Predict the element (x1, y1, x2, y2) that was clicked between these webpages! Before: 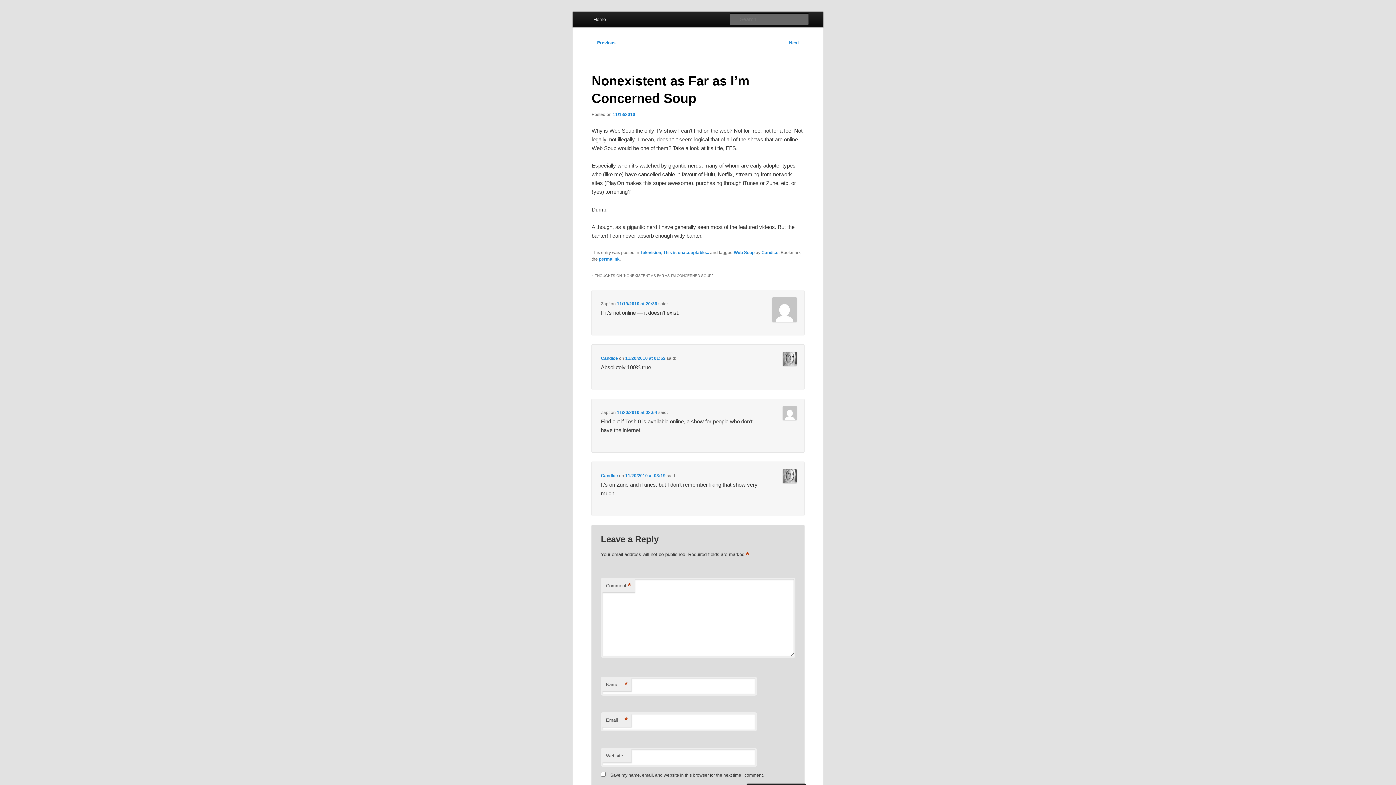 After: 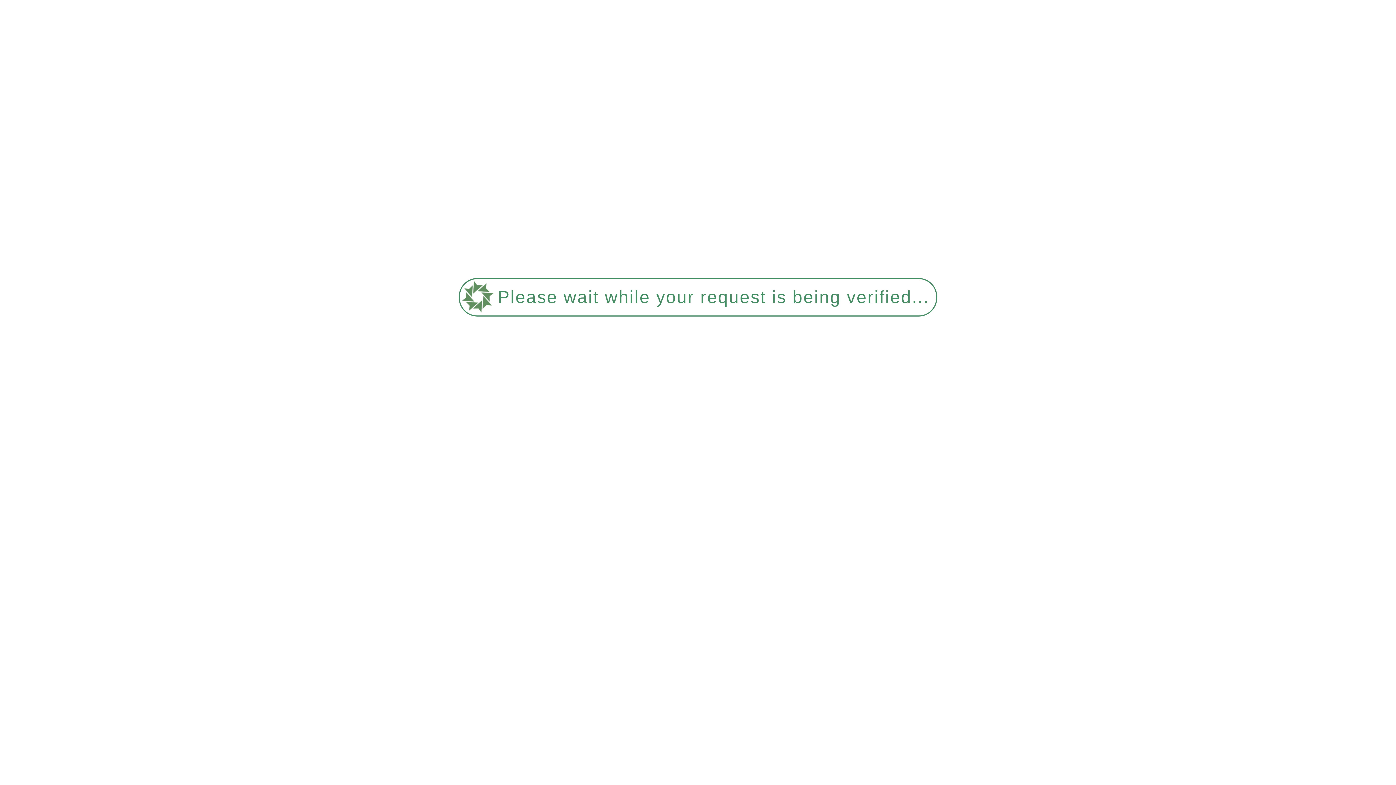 Action: bbox: (587, 11, 611, 27) label: Home